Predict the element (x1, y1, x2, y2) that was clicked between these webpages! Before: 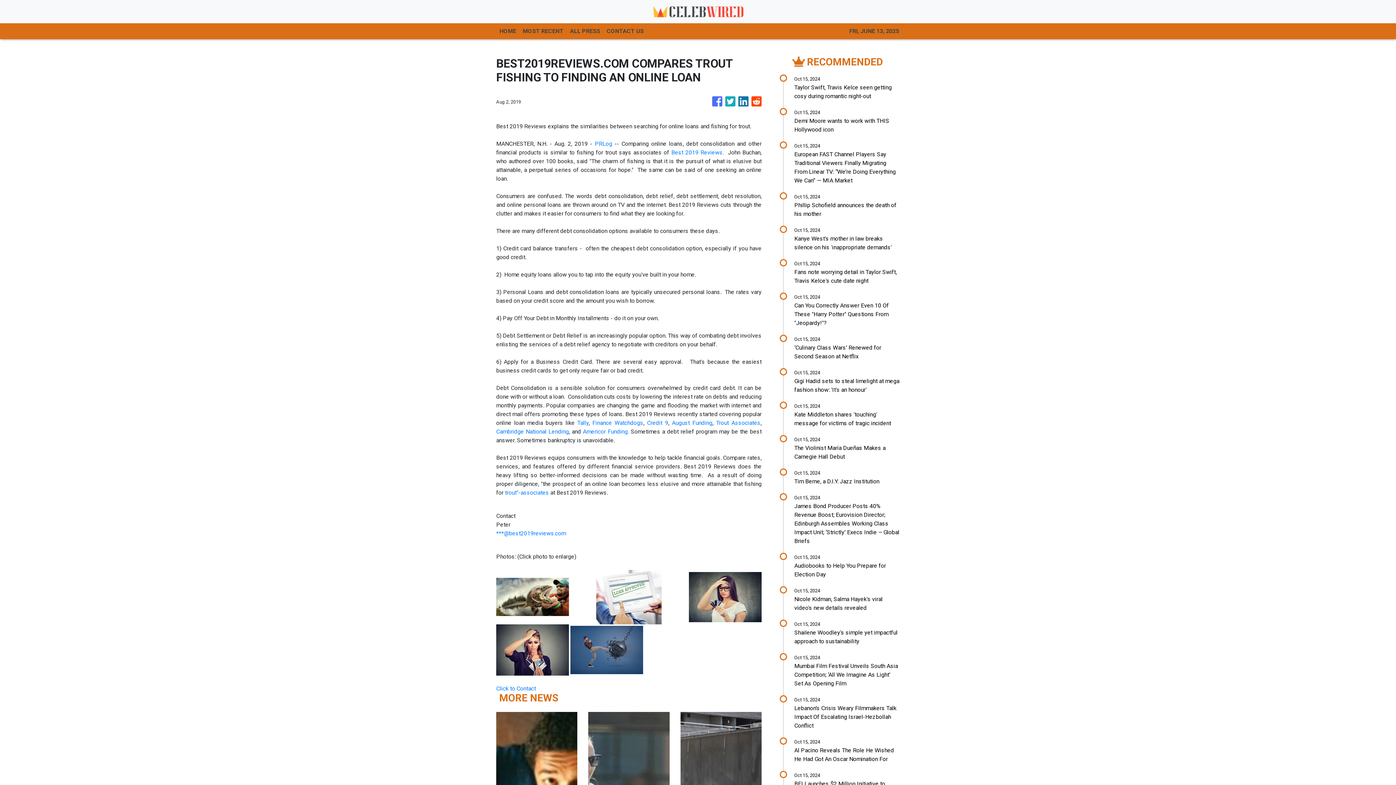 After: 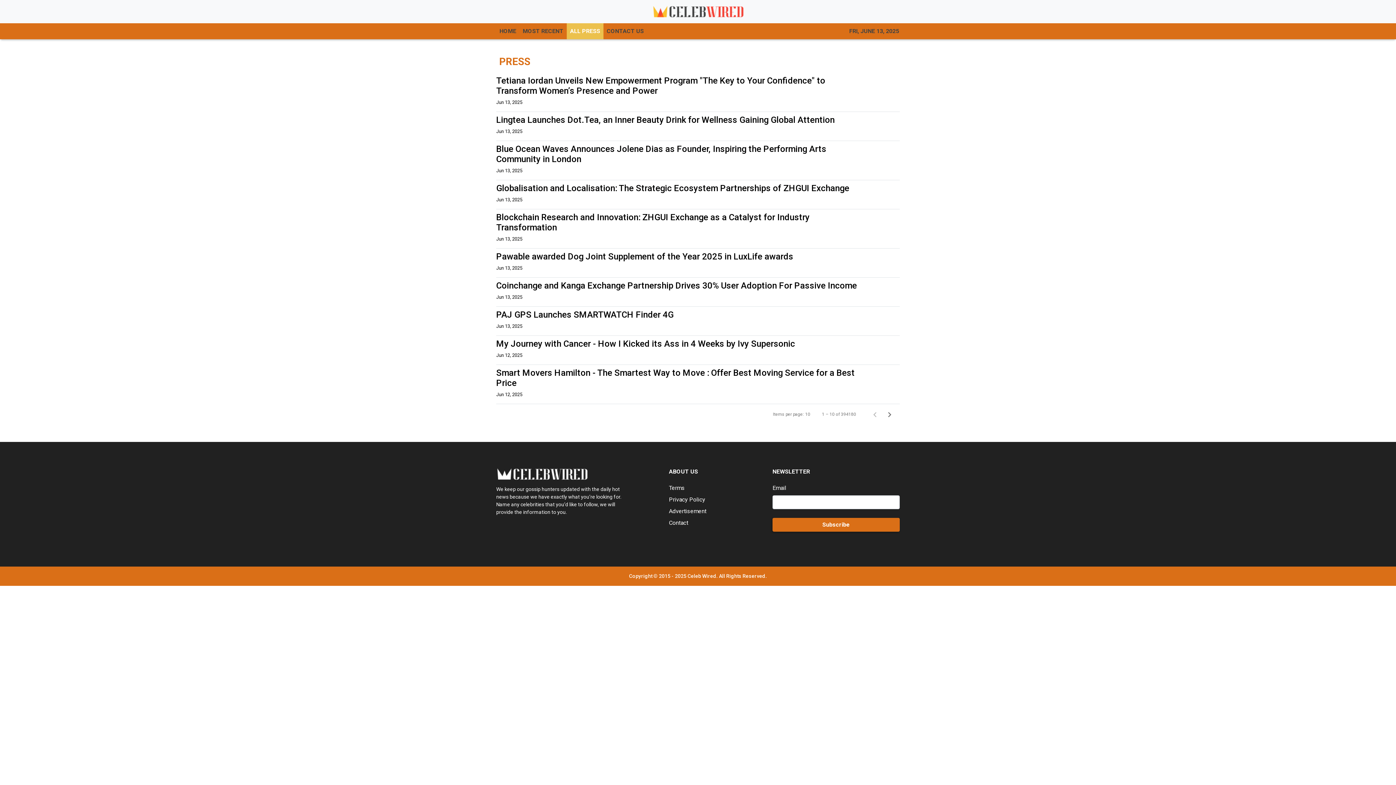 Action: label: ALL PRESS bbox: (566, 23, 603, 39)